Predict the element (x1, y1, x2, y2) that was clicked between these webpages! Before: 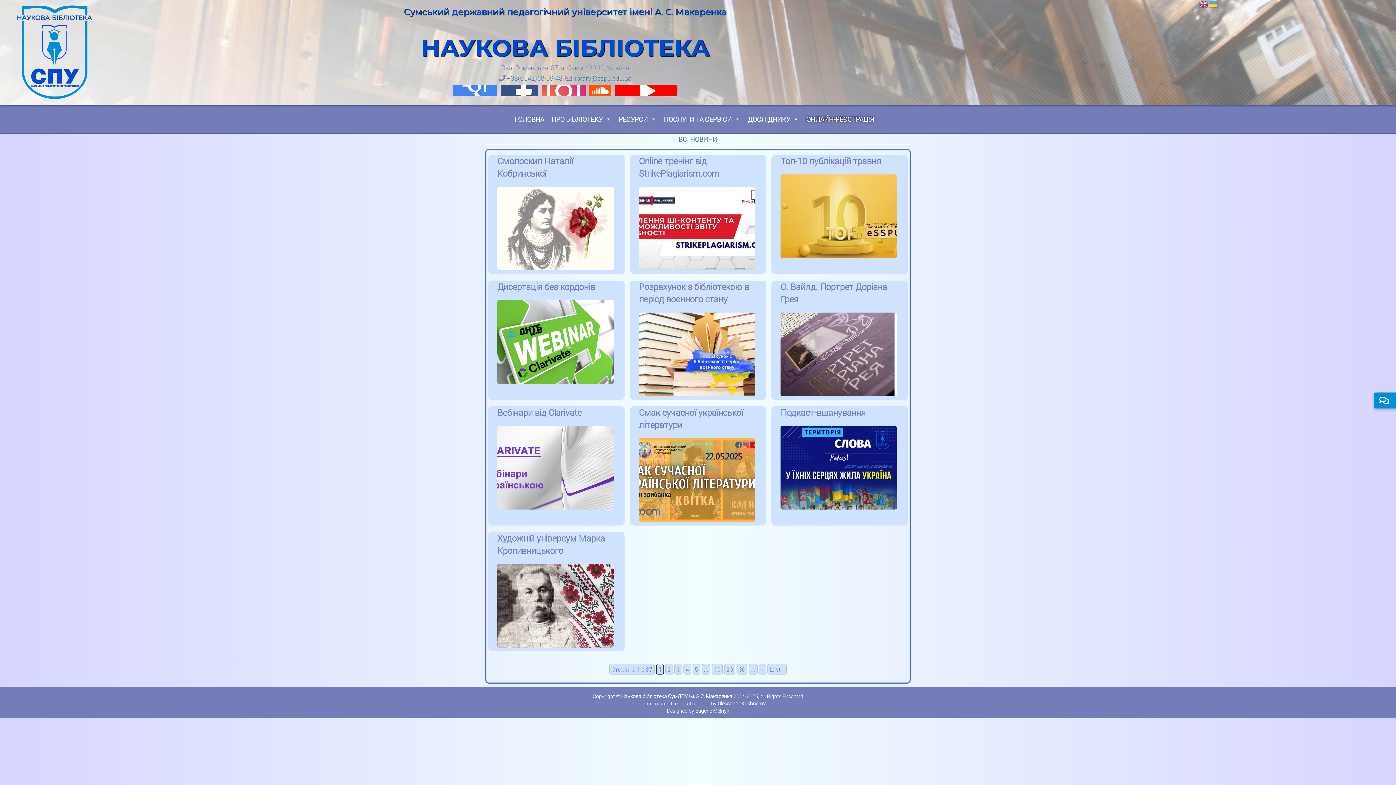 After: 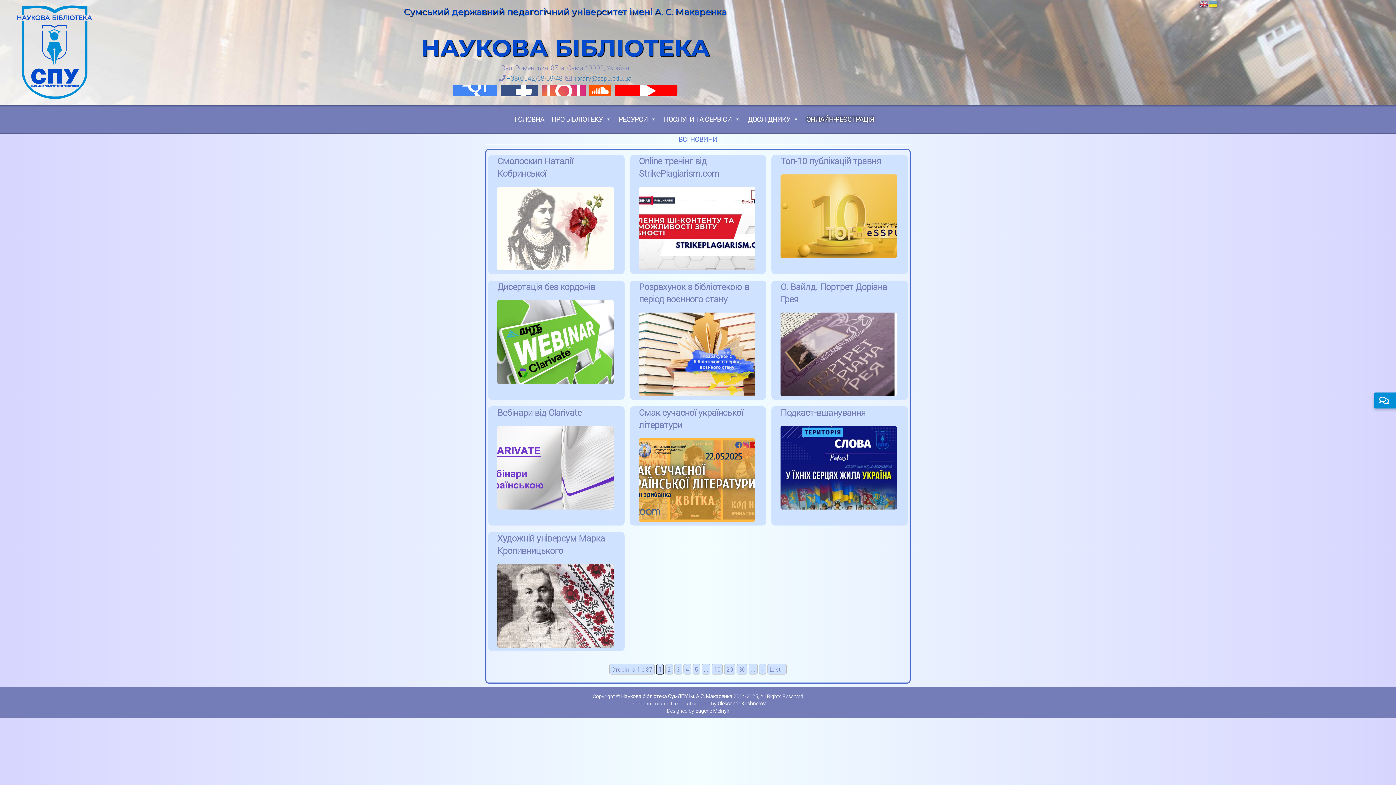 Action: label: Oleksandr Kushnerov bbox: (717, 700, 765, 707)